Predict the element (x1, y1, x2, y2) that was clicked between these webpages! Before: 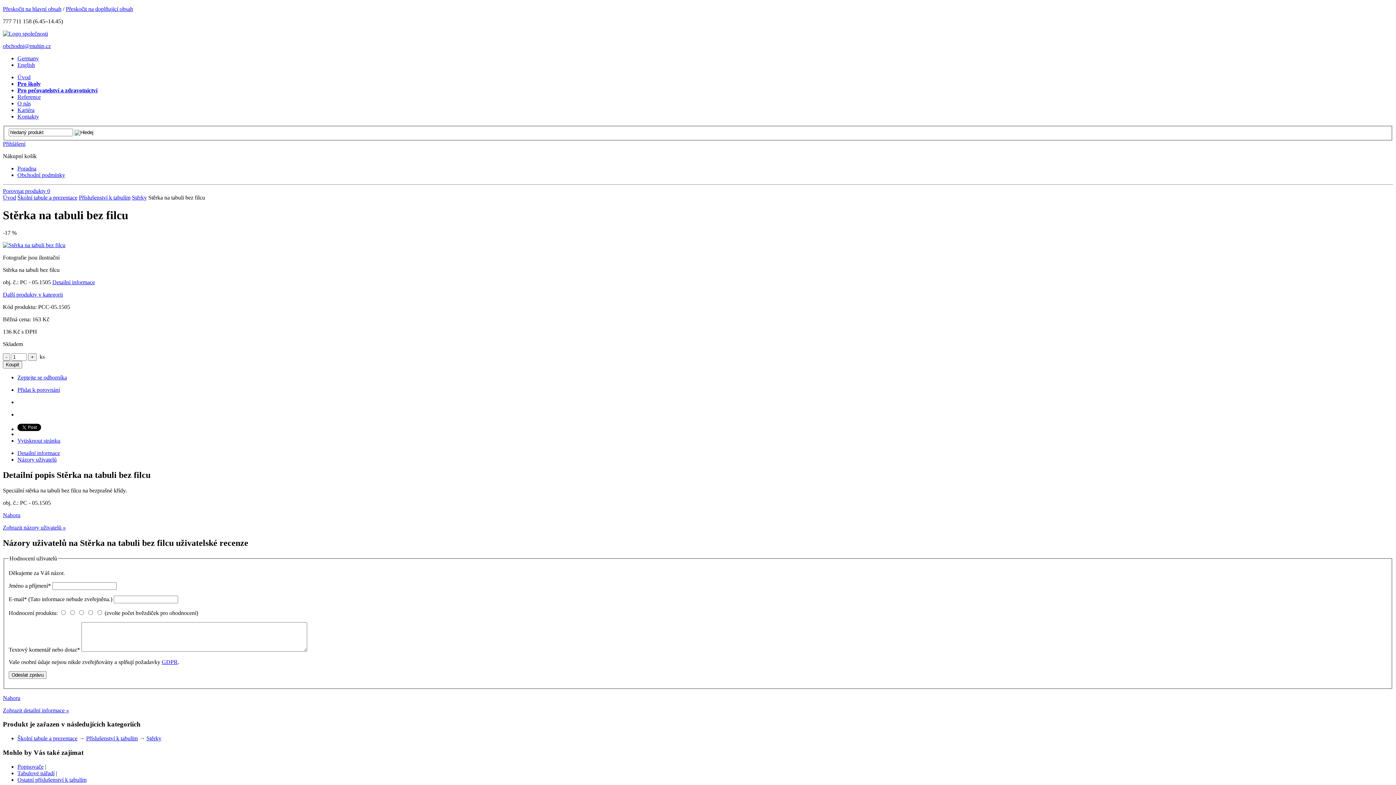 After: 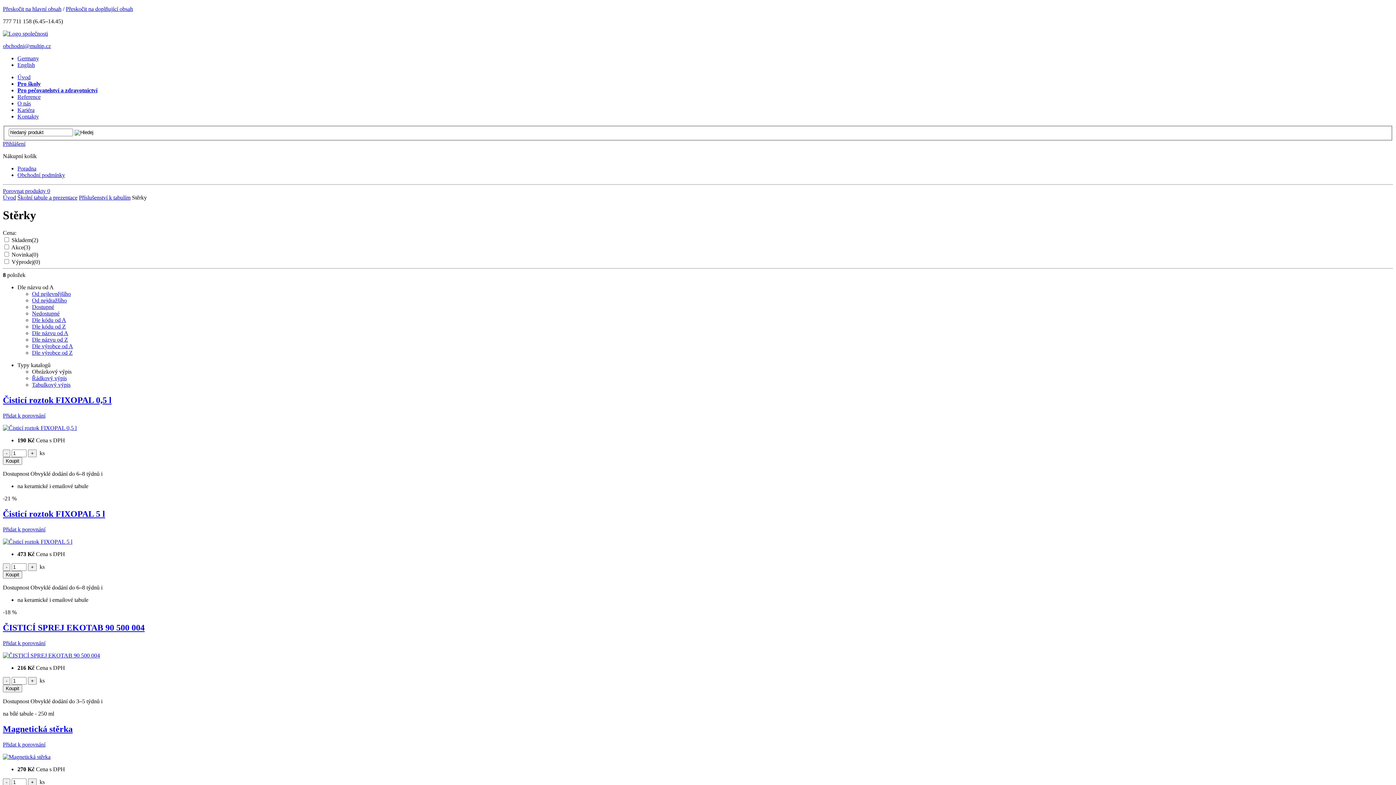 Action: bbox: (132, 194, 146, 200) label: Stěrky